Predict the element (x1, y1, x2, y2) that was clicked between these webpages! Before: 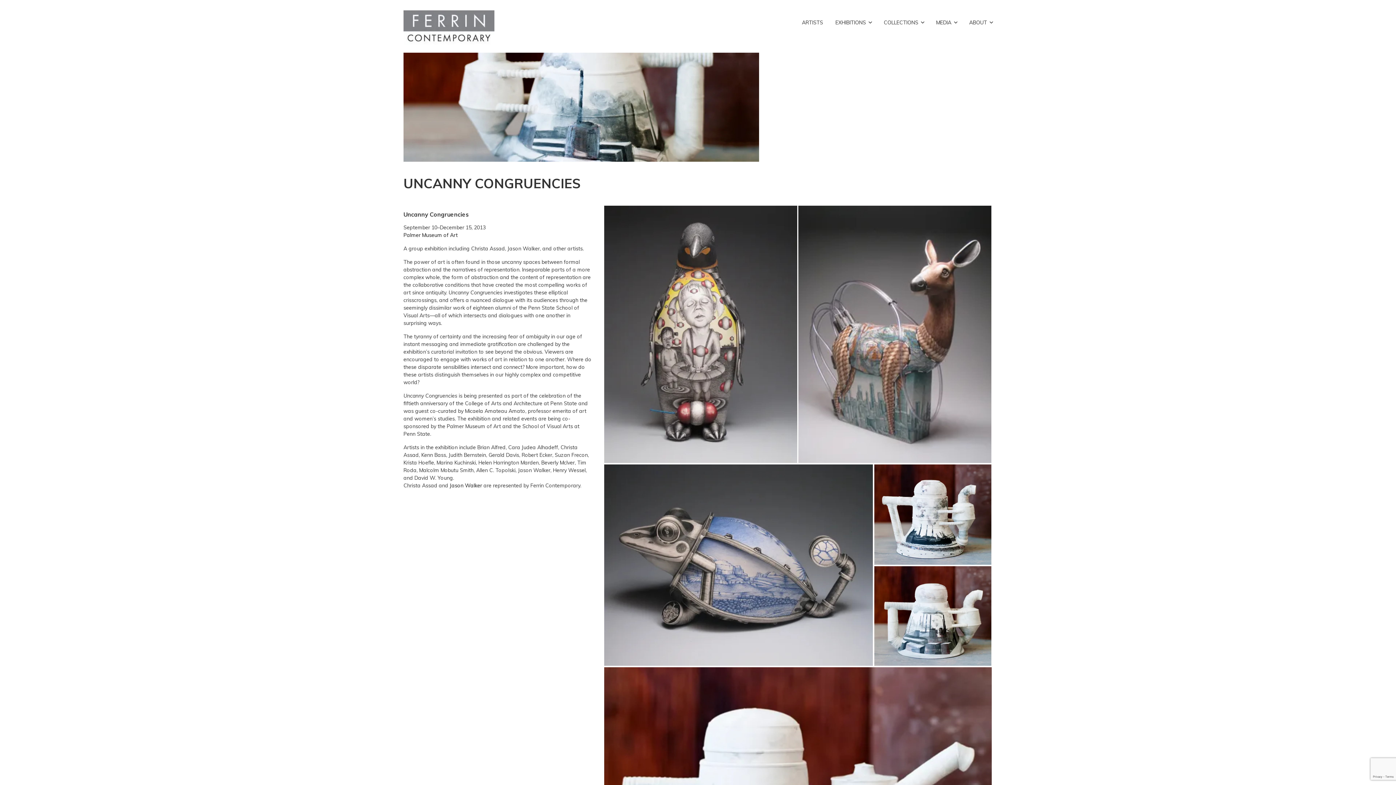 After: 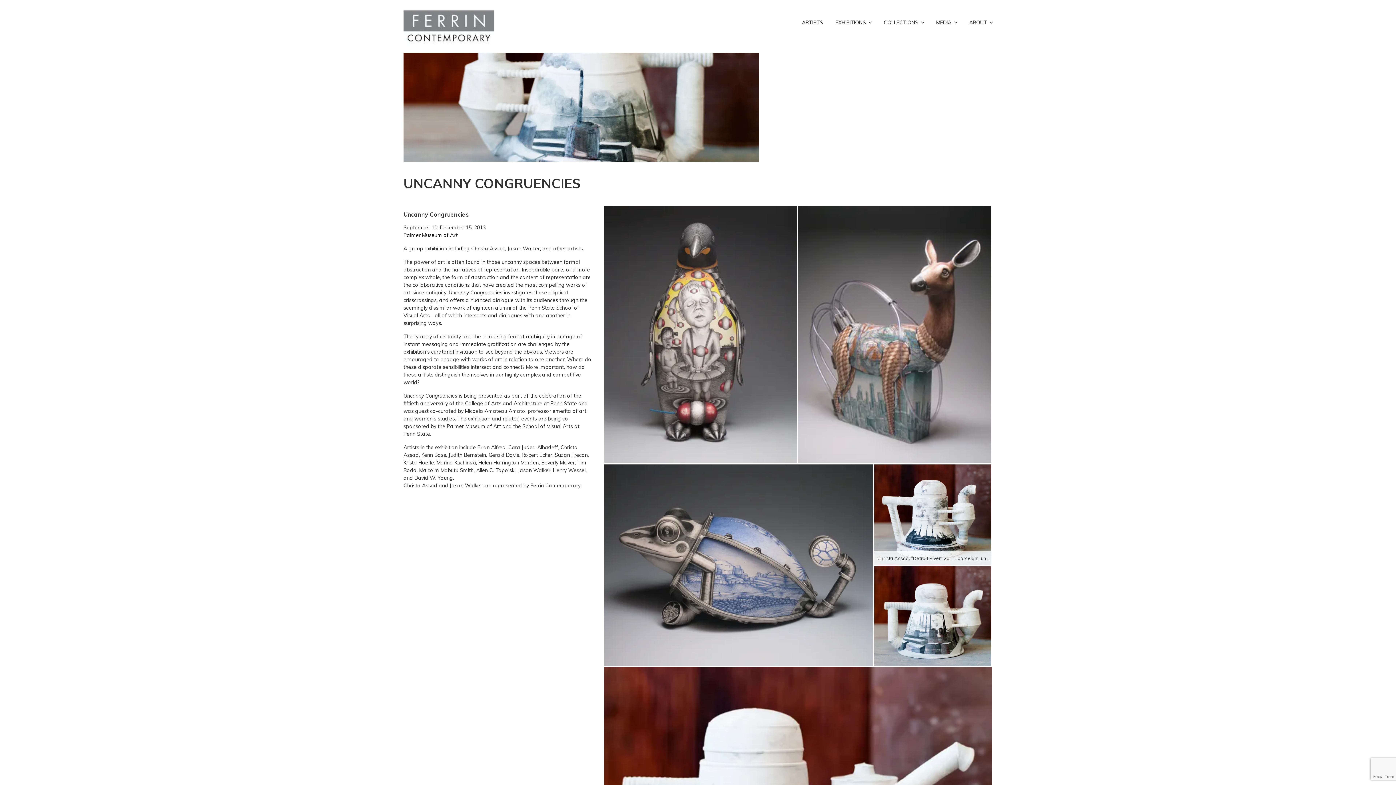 Action: bbox: (873, 511, 992, 517)